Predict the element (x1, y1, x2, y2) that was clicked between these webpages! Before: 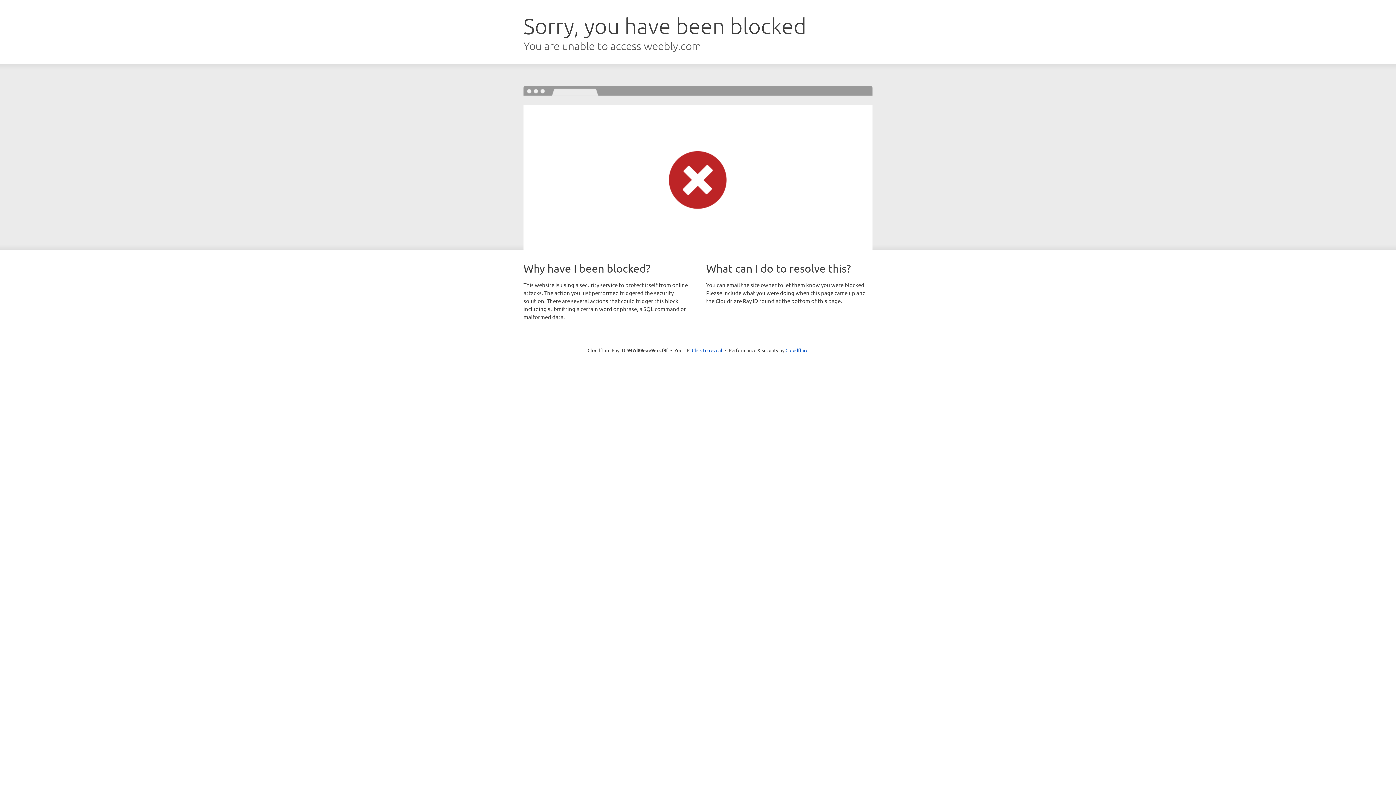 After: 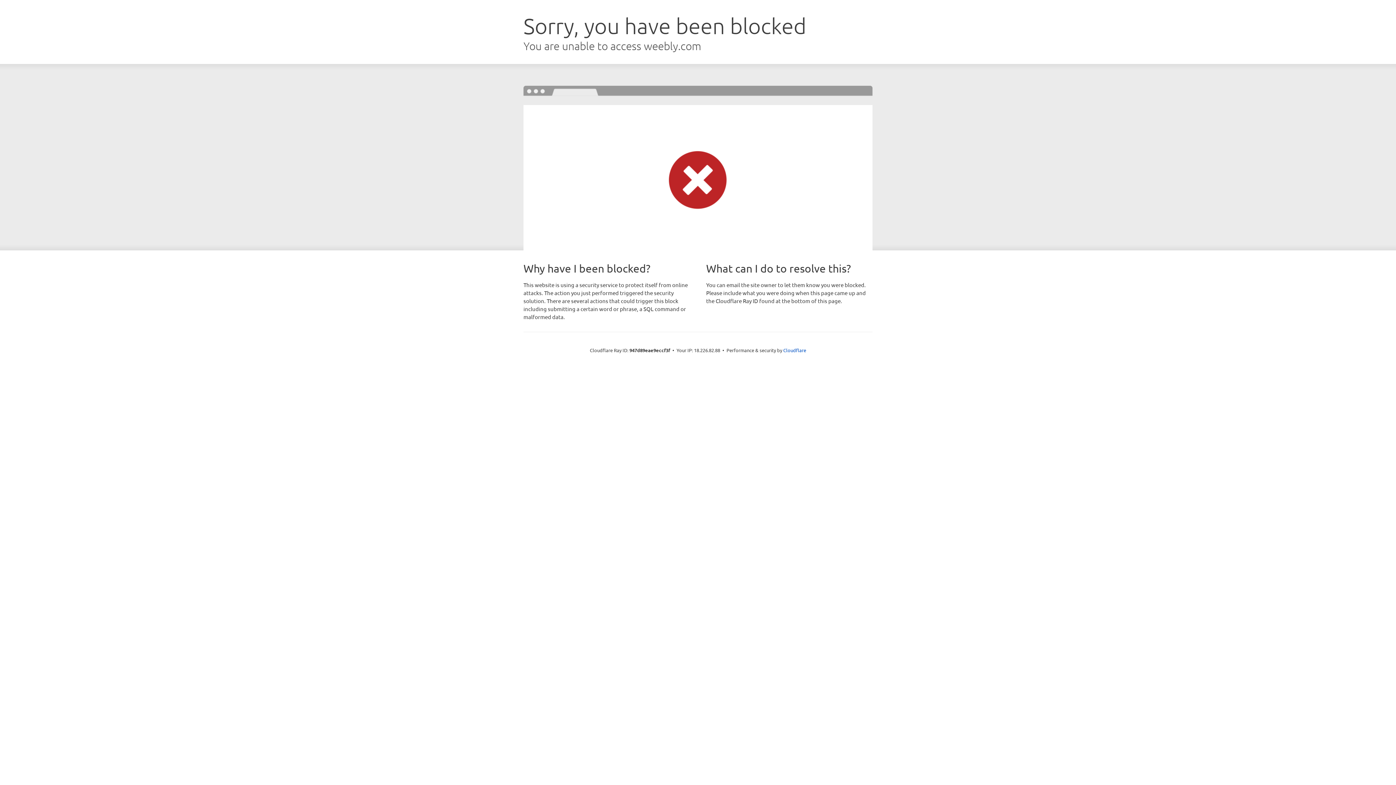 Action: label: Click to reveal bbox: (692, 346, 722, 353)